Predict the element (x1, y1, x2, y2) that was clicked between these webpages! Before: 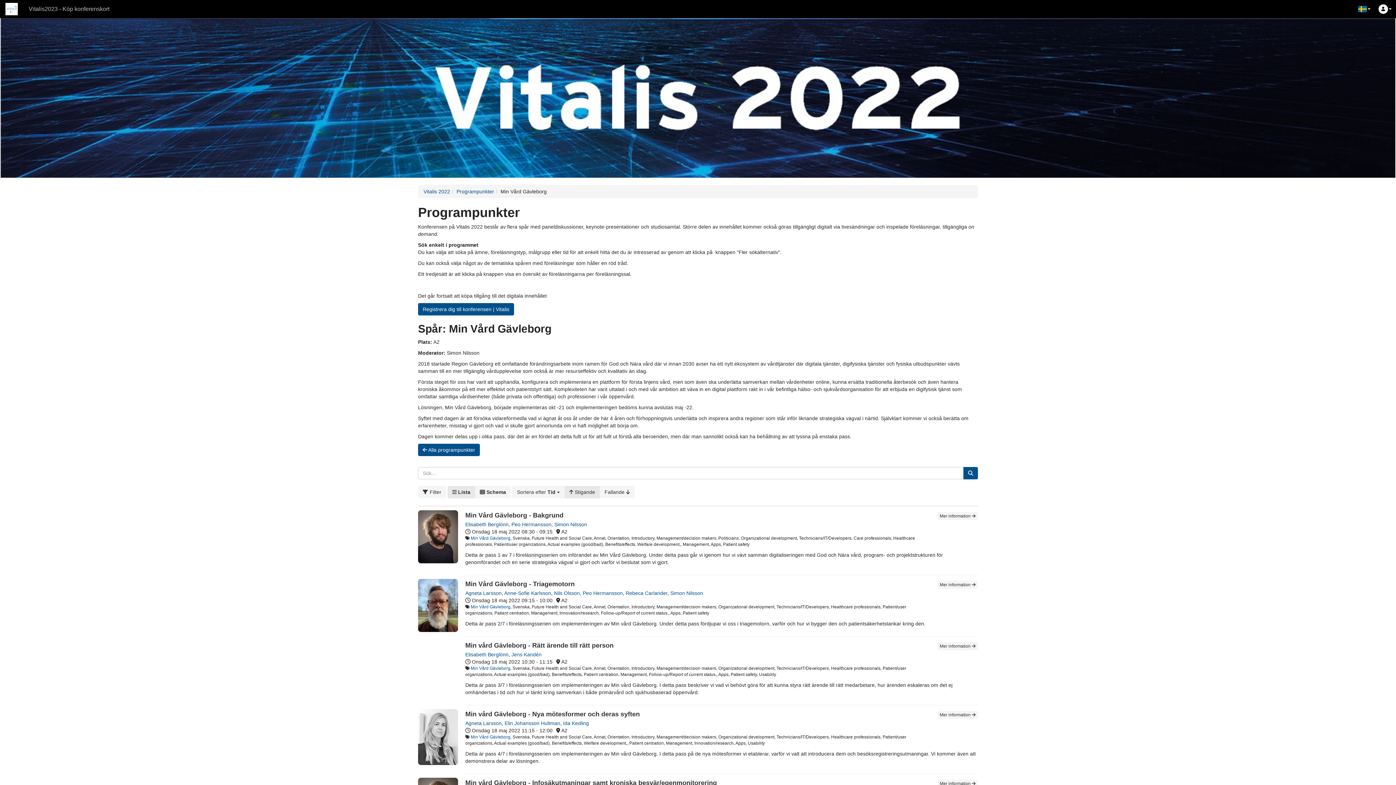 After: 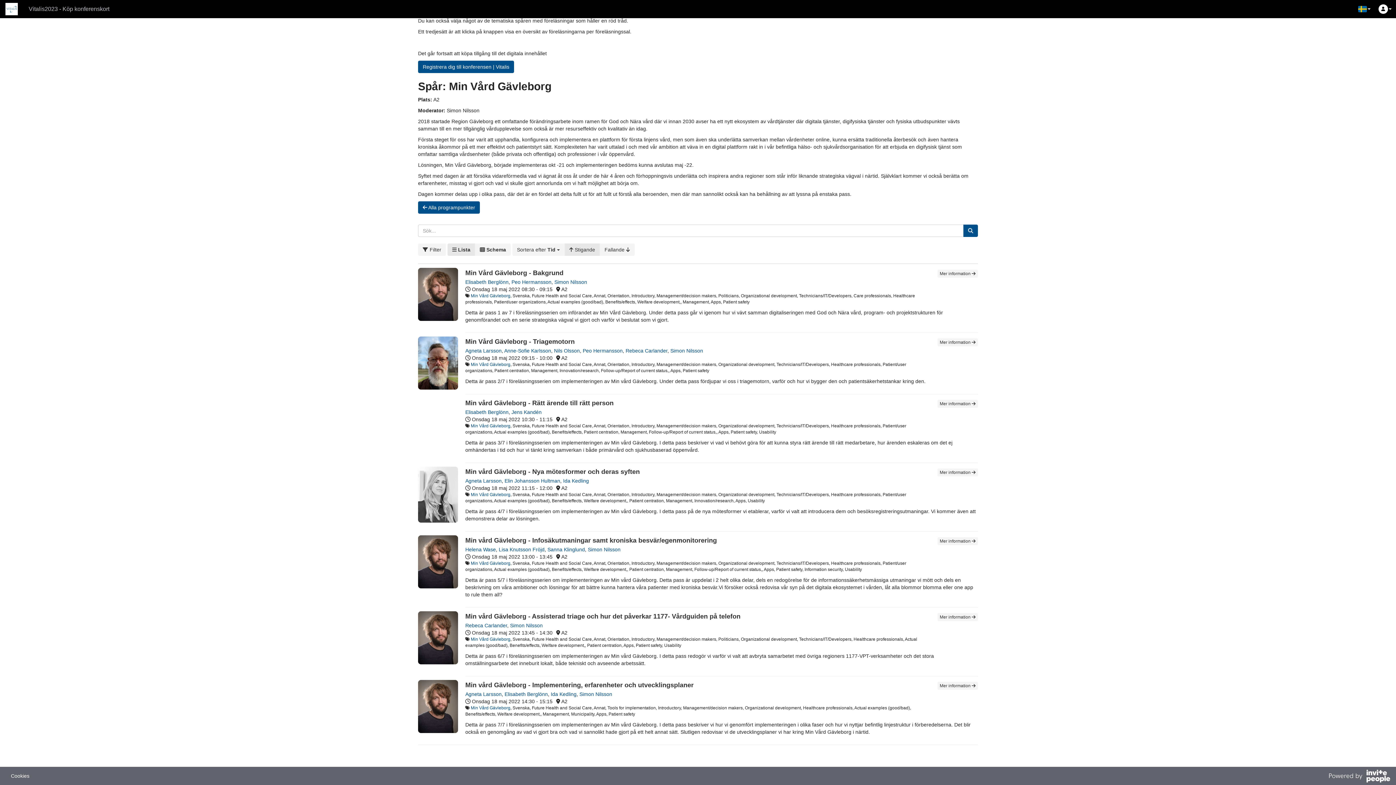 Action: bbox: (564, 486, 600, 498) label:  Stigande